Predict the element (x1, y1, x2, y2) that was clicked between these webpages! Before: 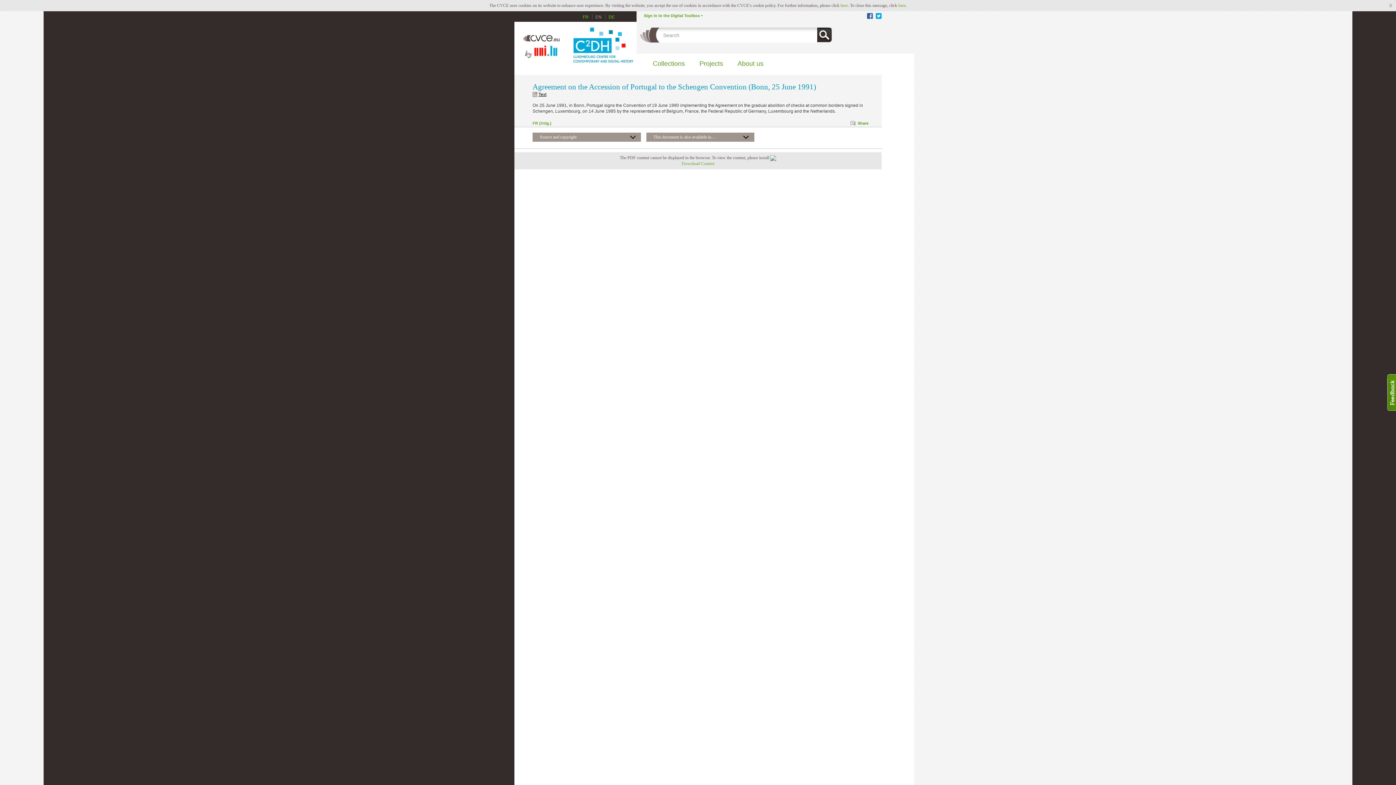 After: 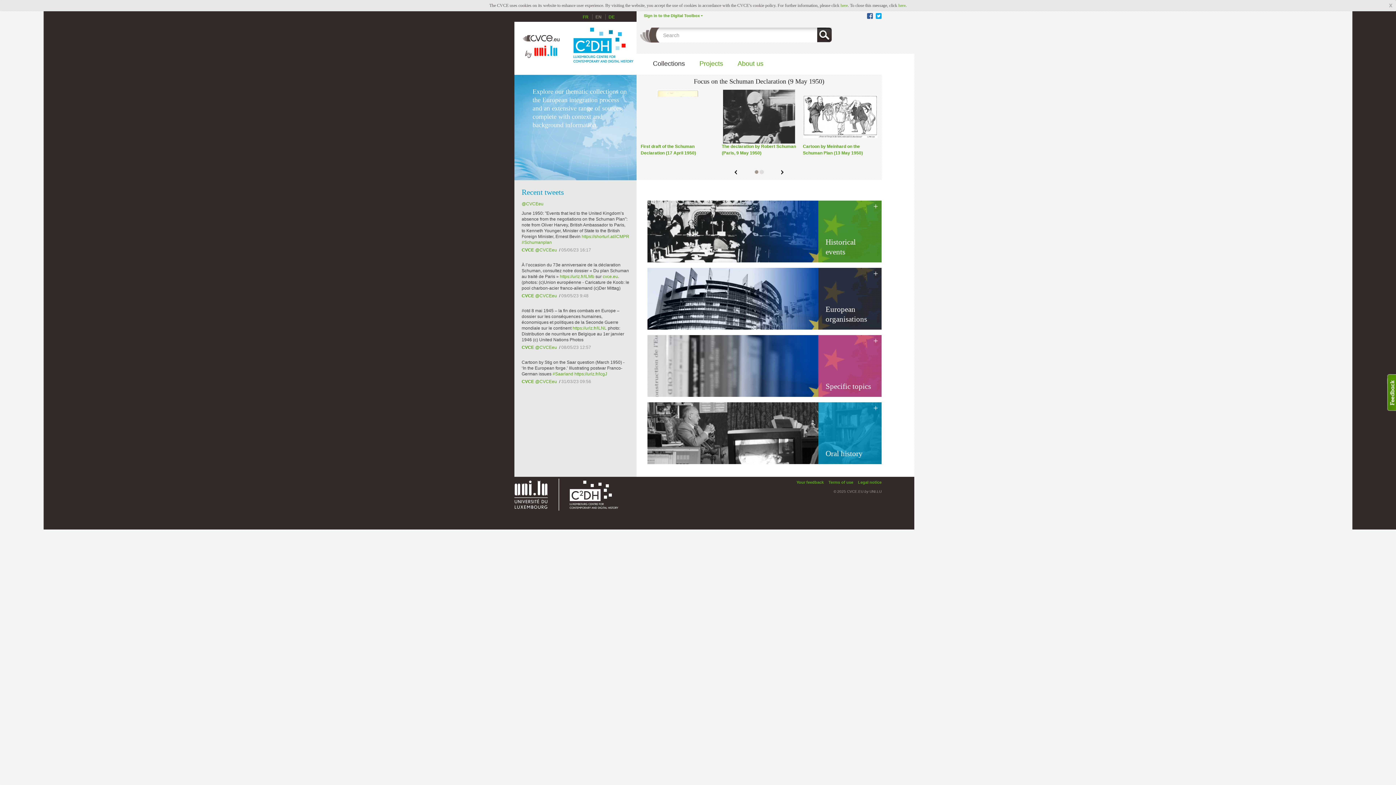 Action: bbox: (518, 25, 636, 64)